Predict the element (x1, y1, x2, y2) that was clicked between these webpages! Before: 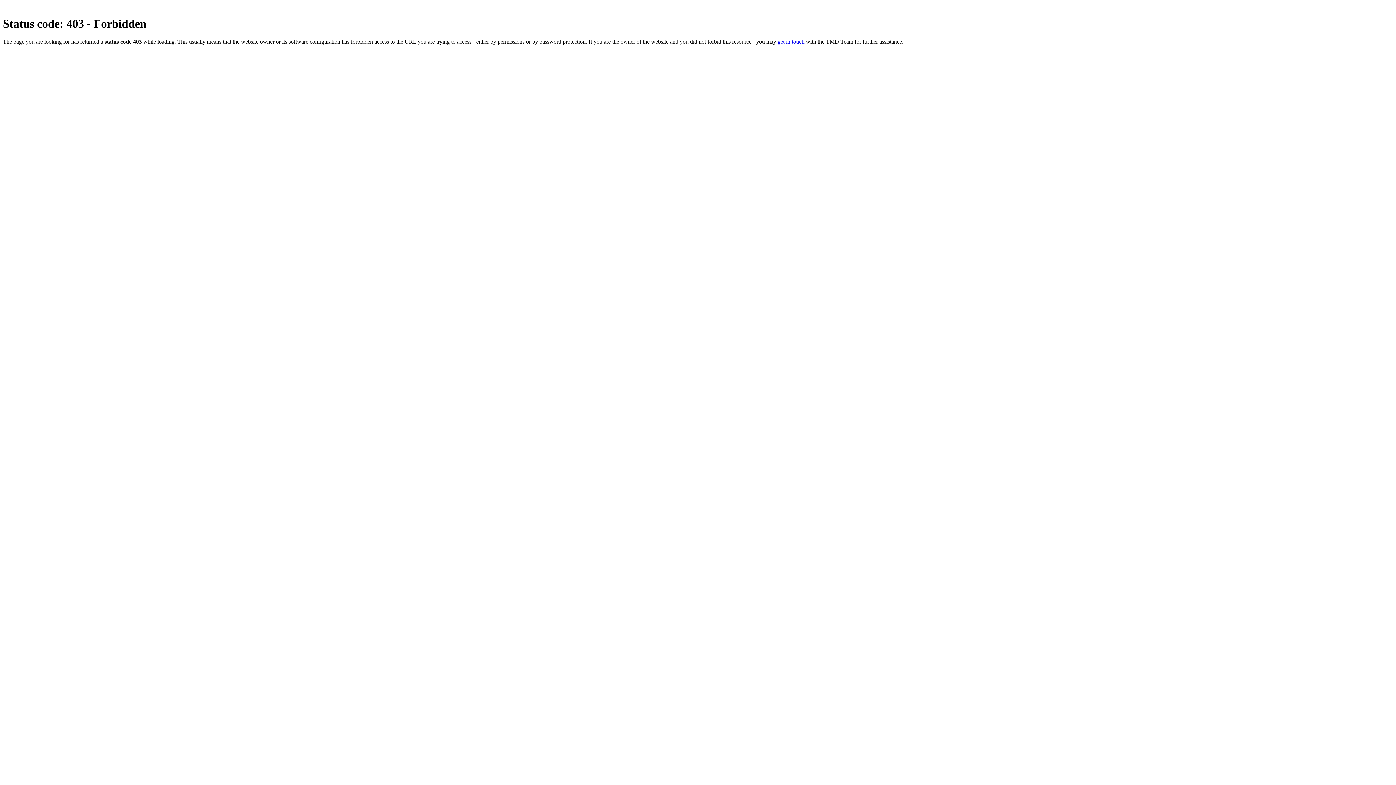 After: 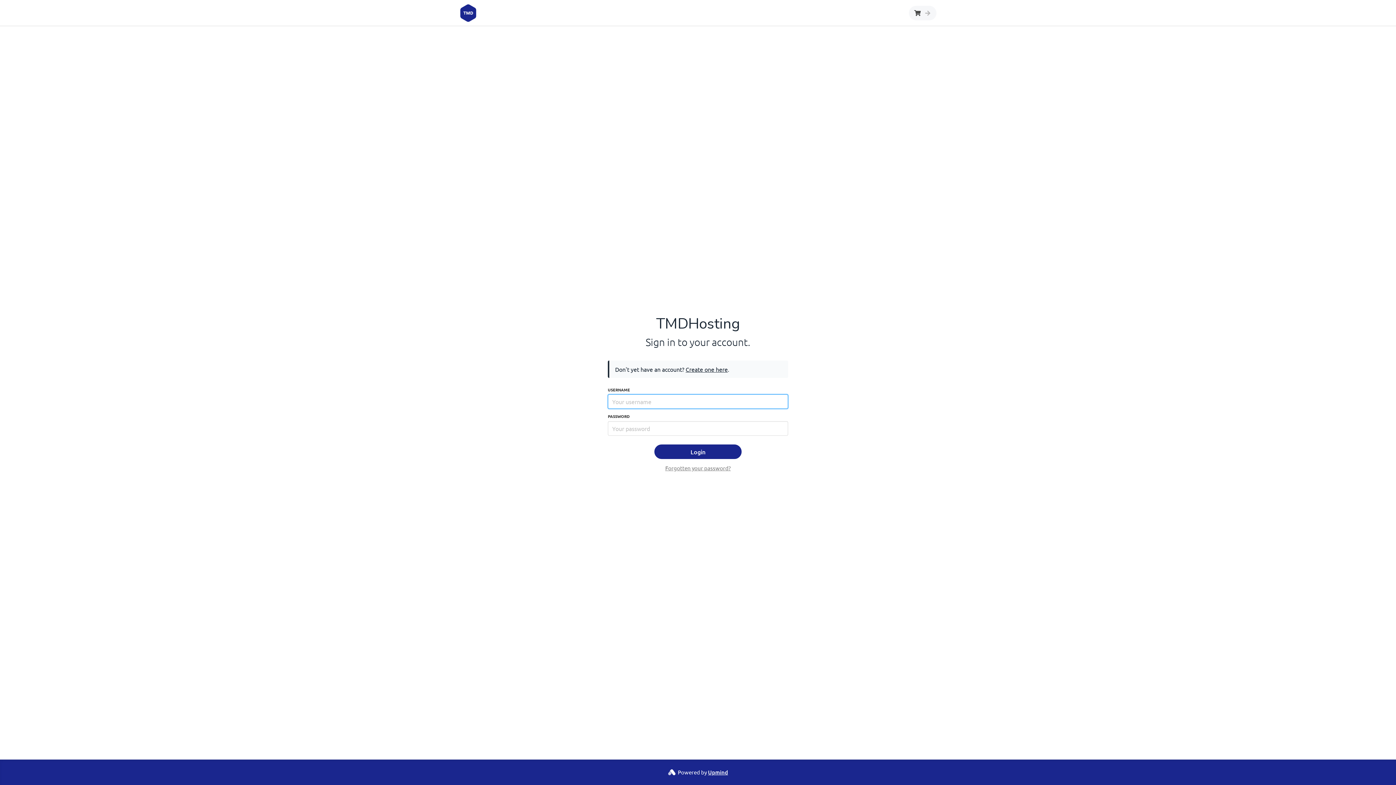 Action: label: get in touch bbox: (777, 38, 804, 44)